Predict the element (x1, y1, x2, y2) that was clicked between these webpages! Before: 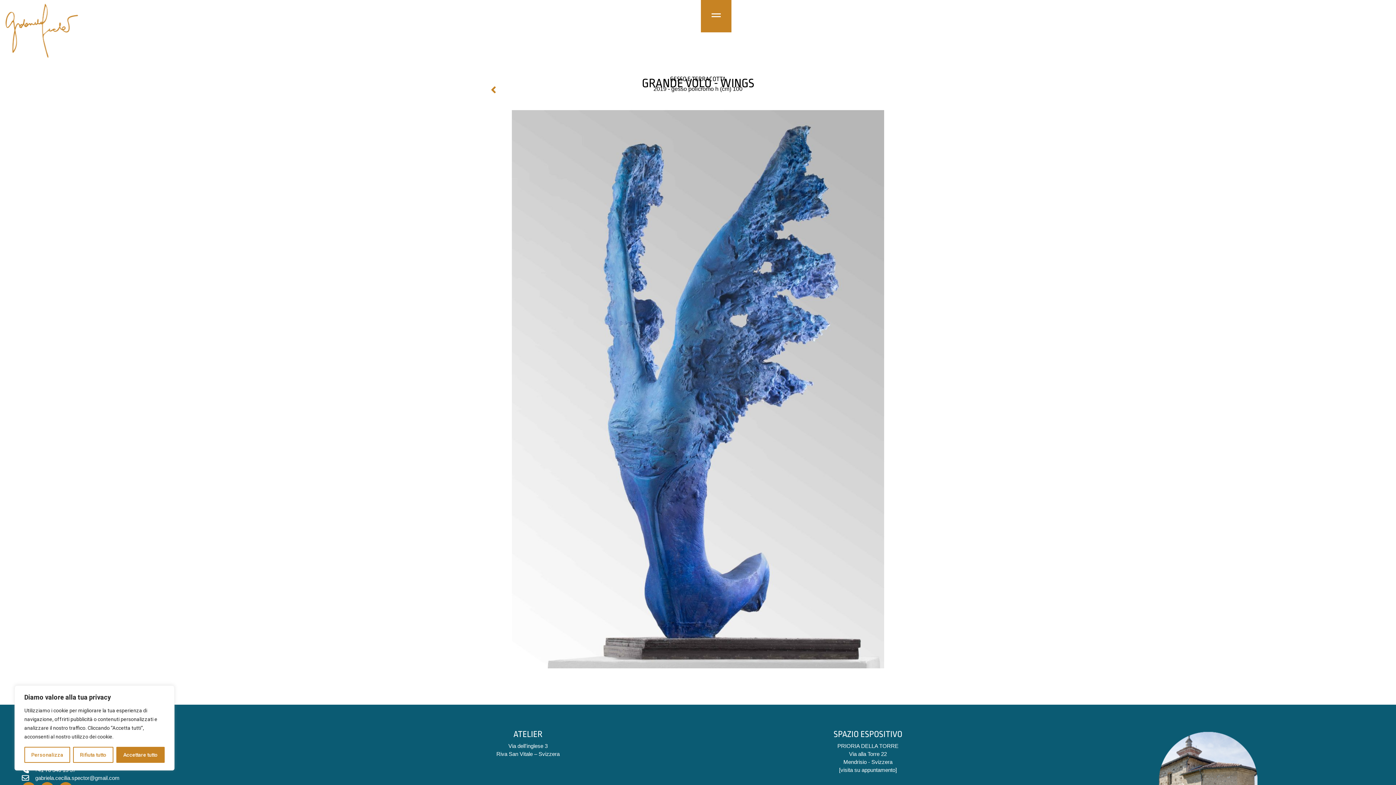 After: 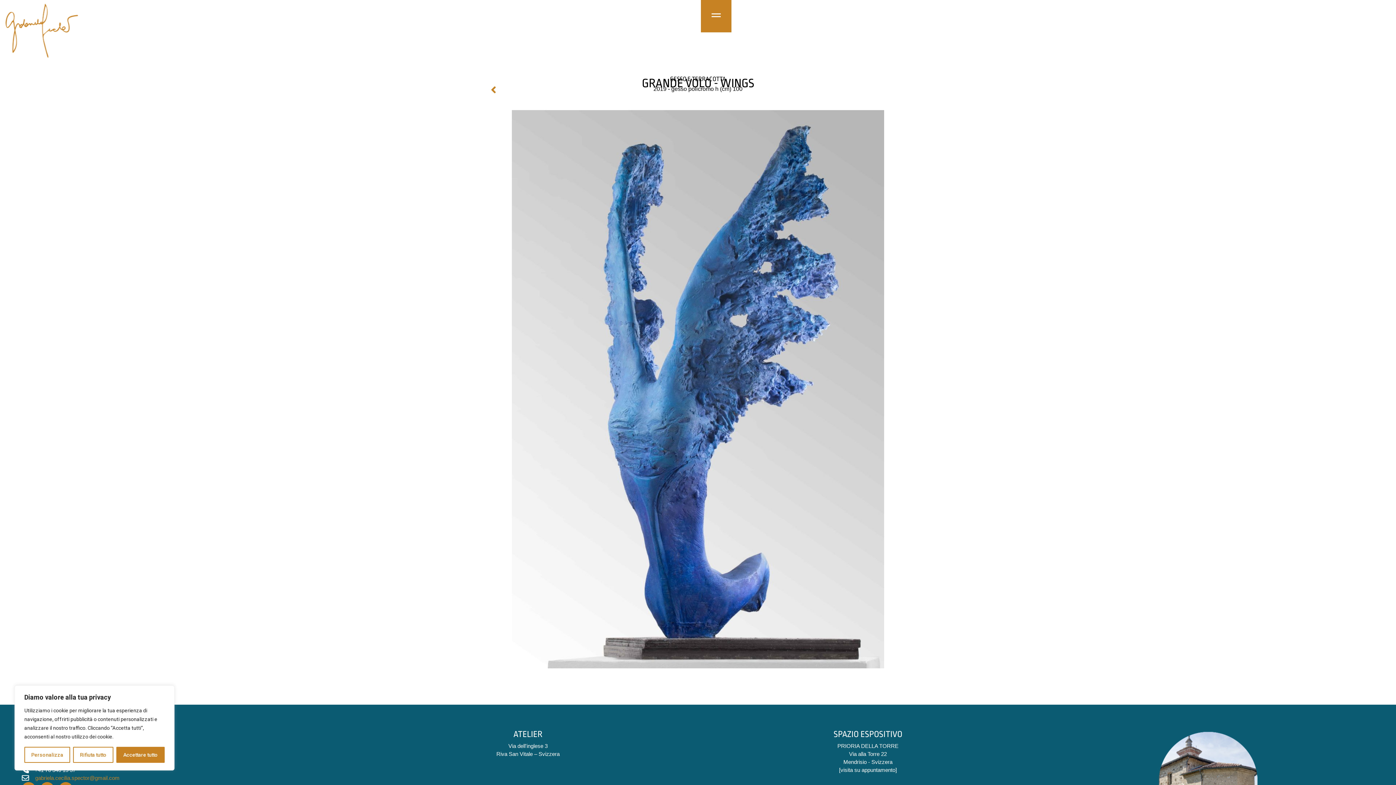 Action: label: gabriela.cecilia.spector@gmail.com bbox: (21, 774, 354, 782)